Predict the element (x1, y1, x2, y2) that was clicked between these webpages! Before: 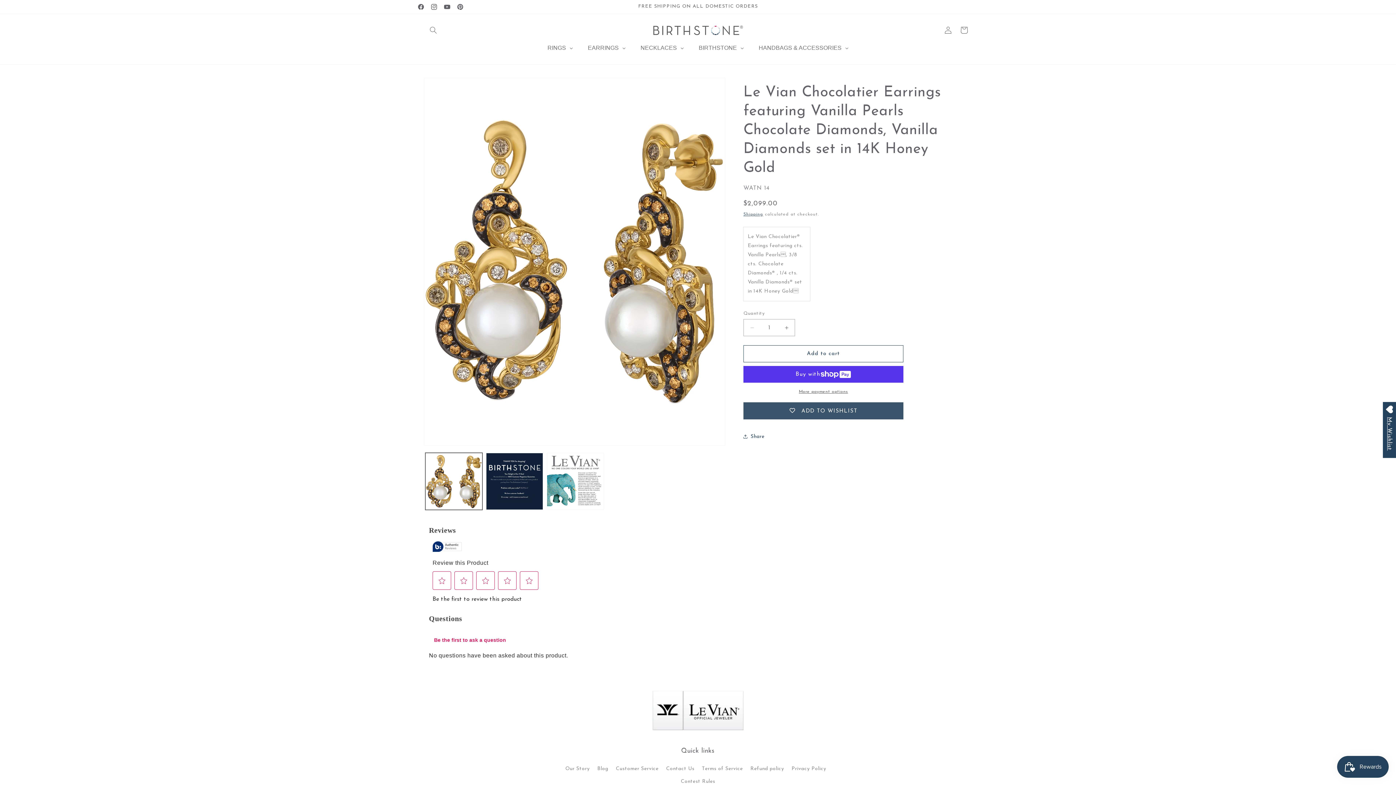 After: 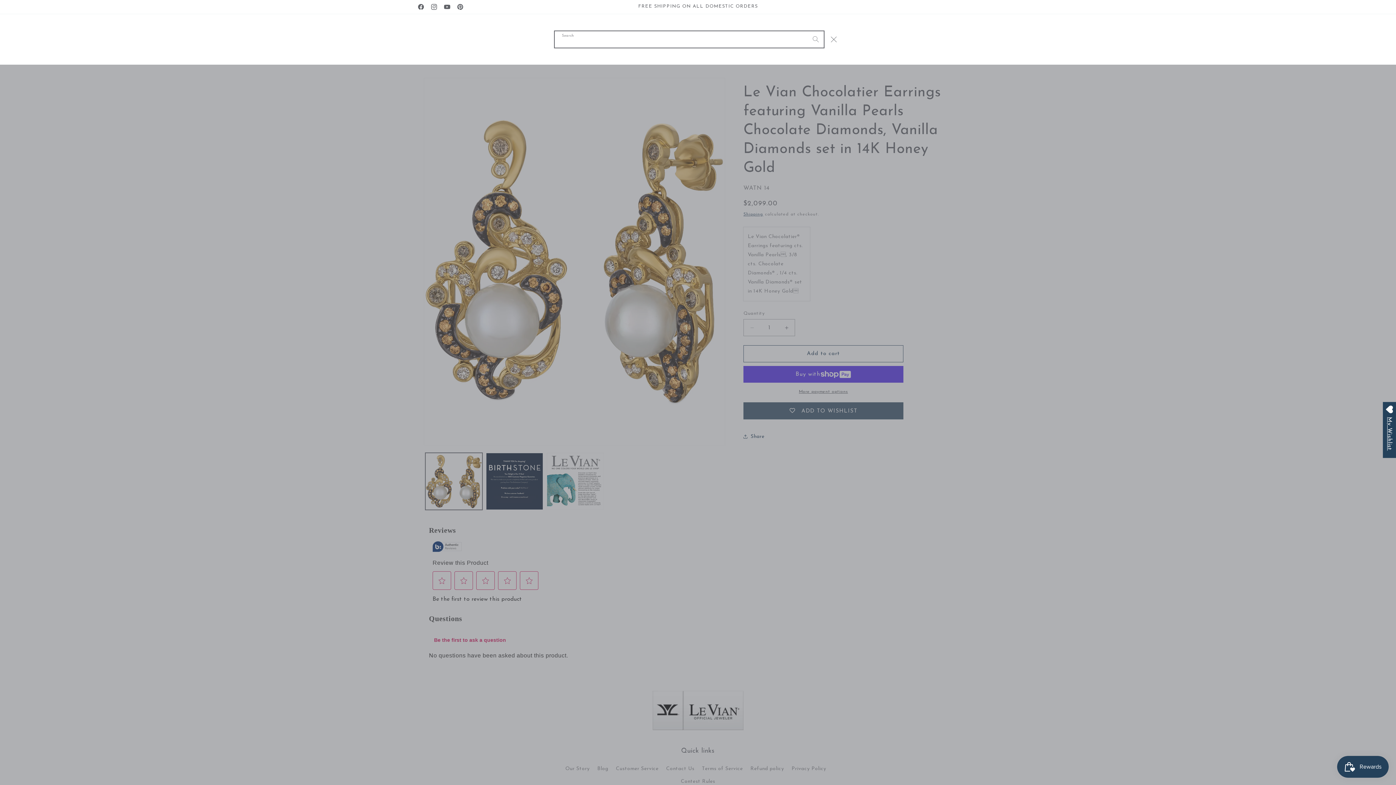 Action: bbox: (425, 22, 441, 38) label: Search